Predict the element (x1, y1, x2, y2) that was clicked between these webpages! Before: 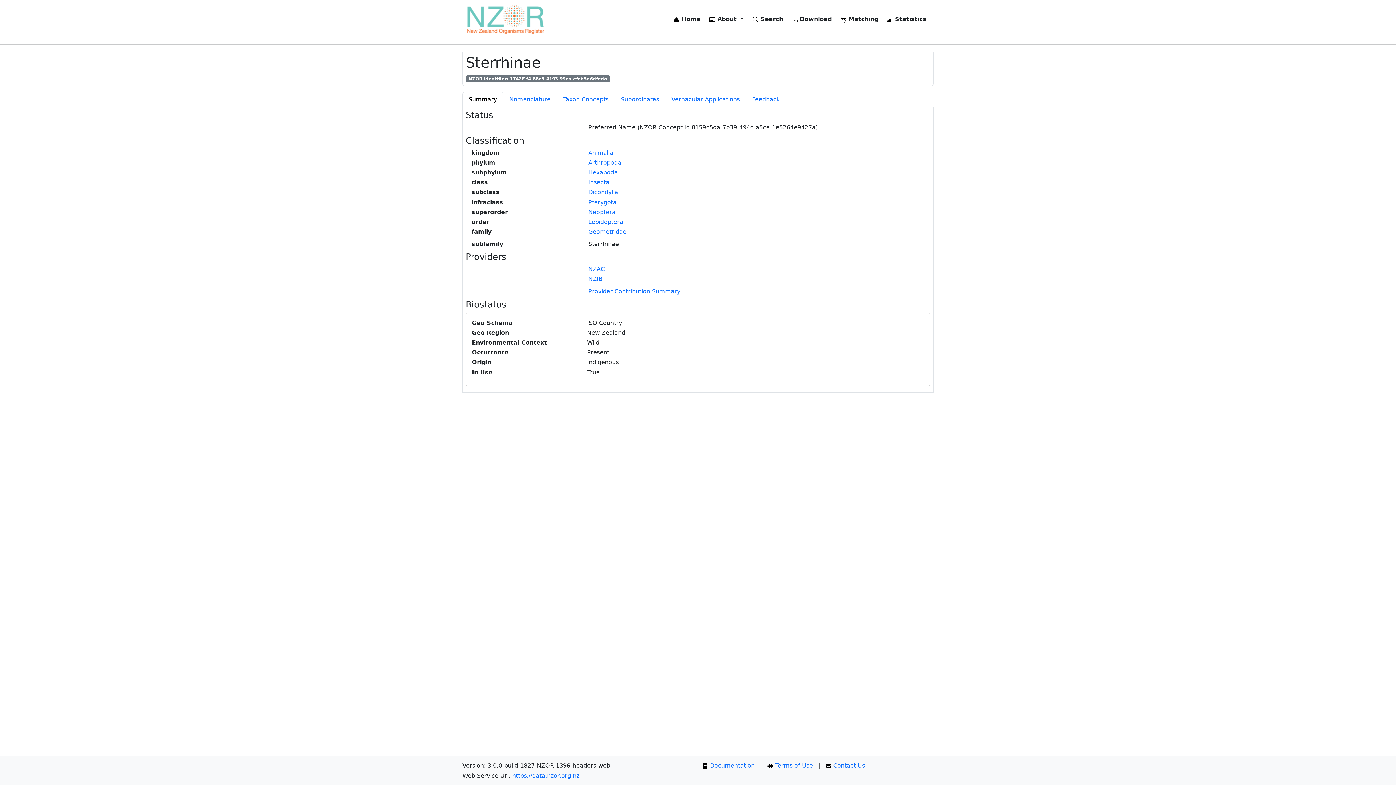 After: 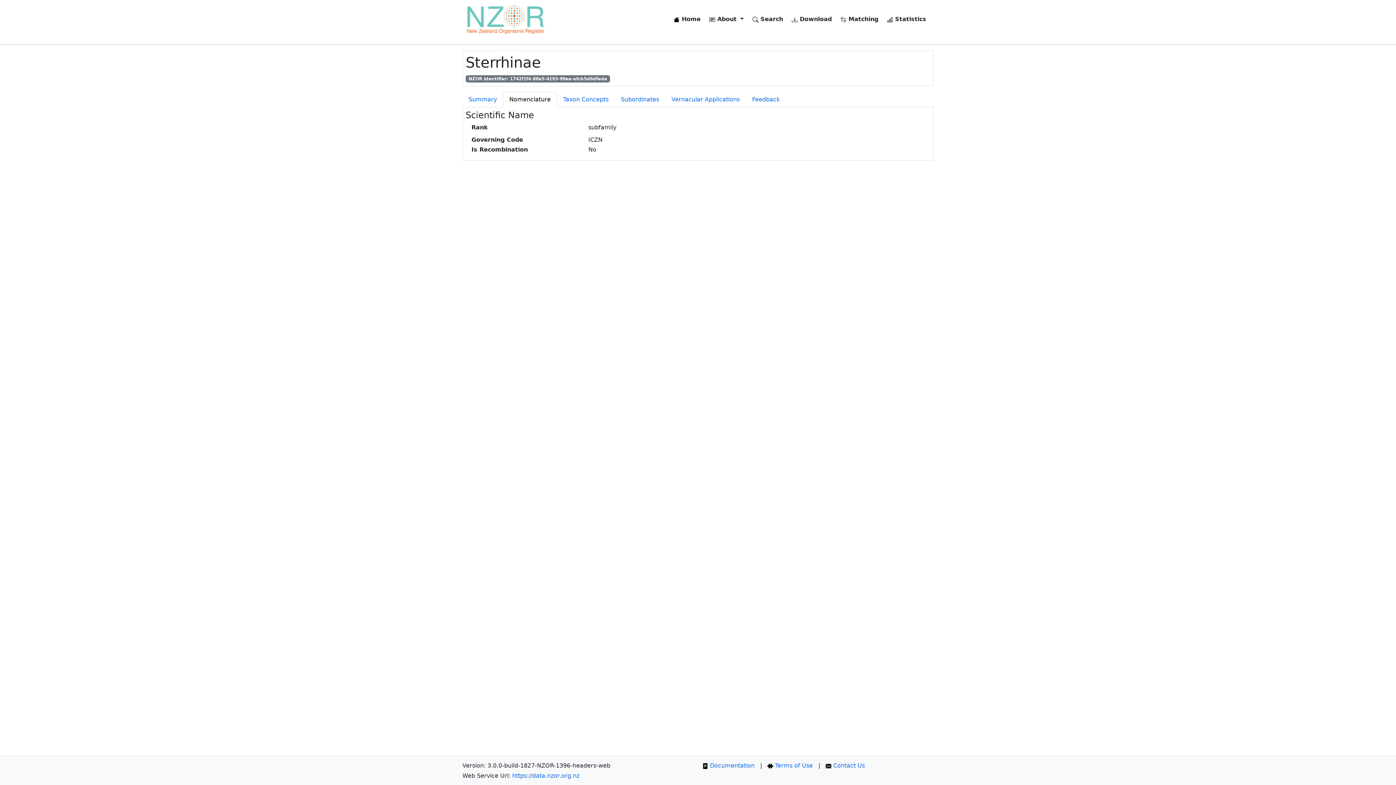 Action: label: Nomenclature bbox: (503, 92, 557, 107)